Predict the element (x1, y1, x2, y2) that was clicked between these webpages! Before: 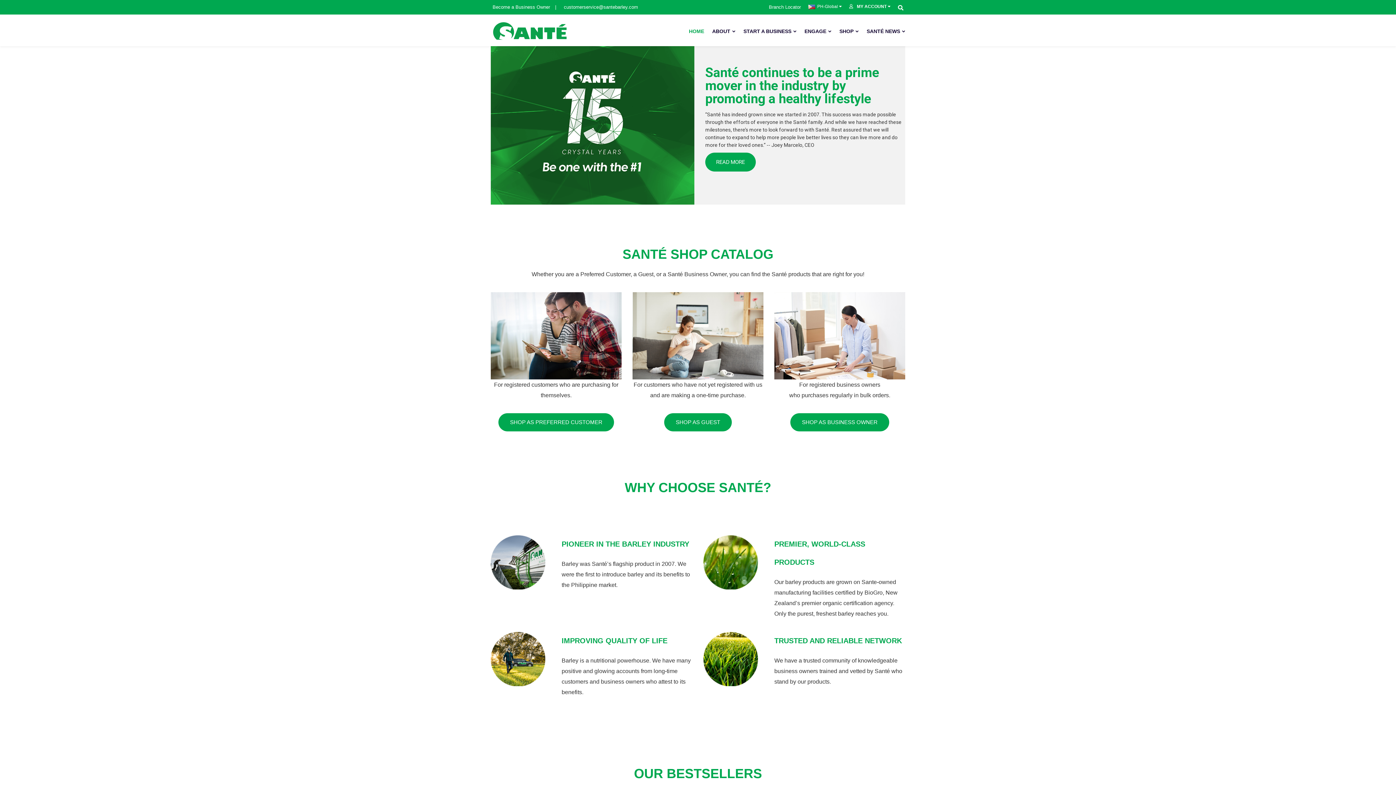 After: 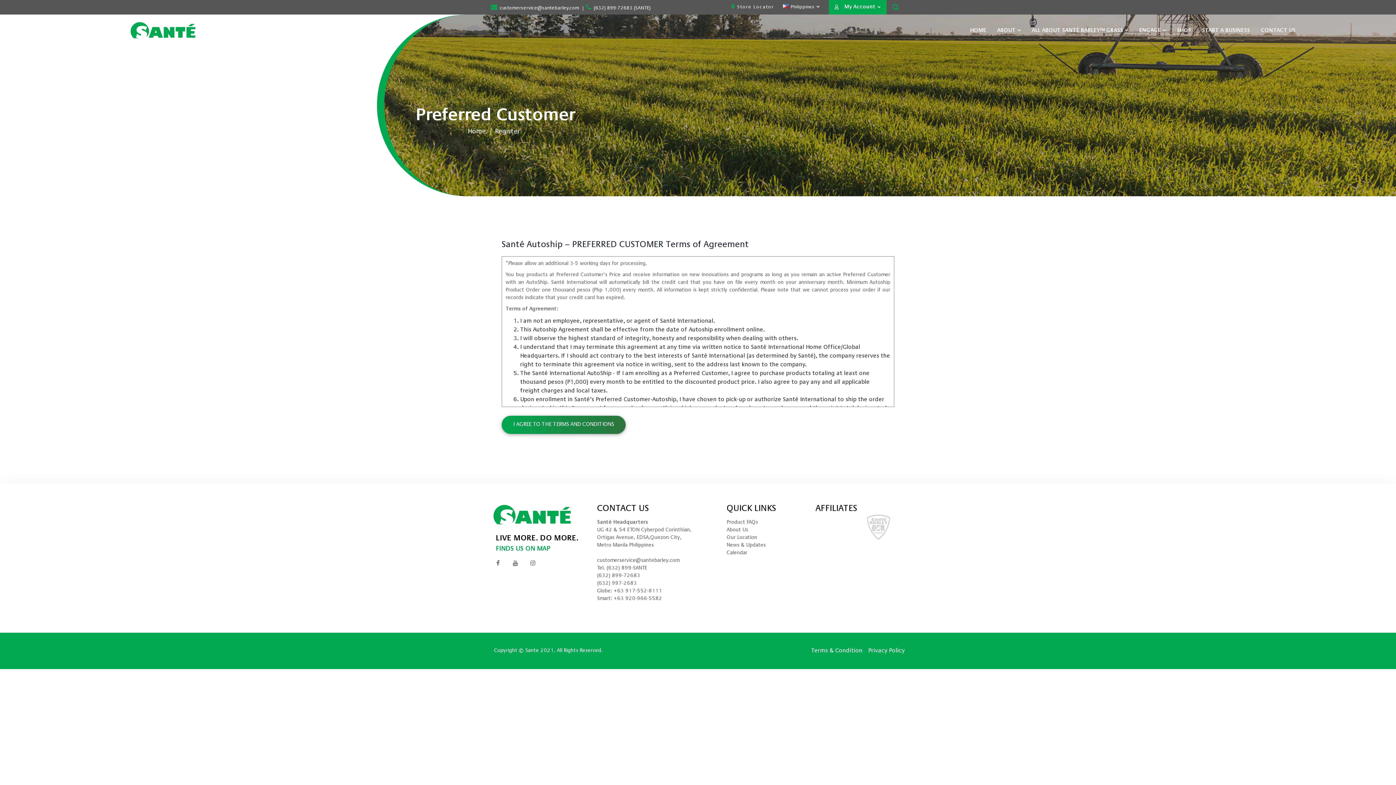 Action: bbox: (498, 413, 614, 431) label: SHOP AS PREFERRED CUSTOMER